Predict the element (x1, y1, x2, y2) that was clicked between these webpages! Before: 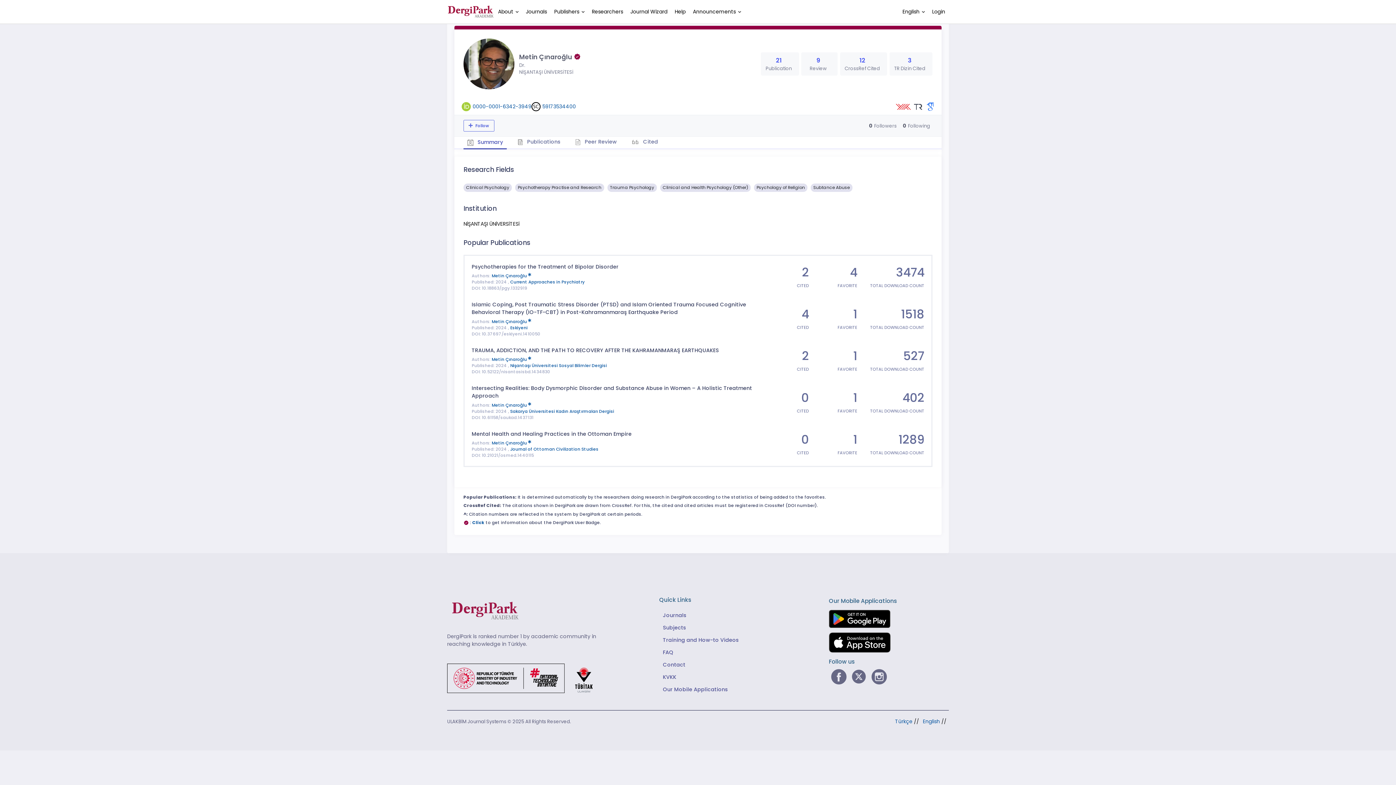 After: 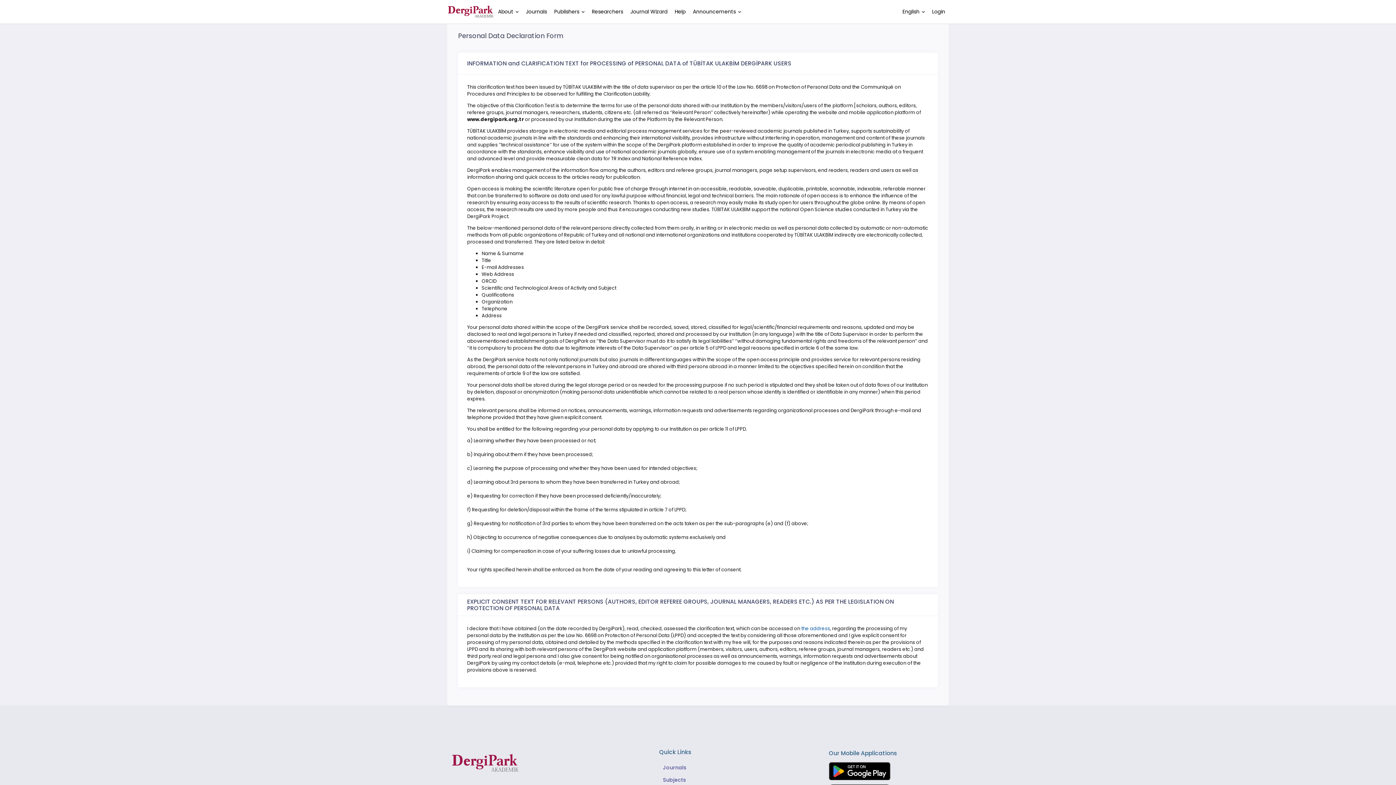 Action: label: KVKK bbox: (663, 673, 676, 681)